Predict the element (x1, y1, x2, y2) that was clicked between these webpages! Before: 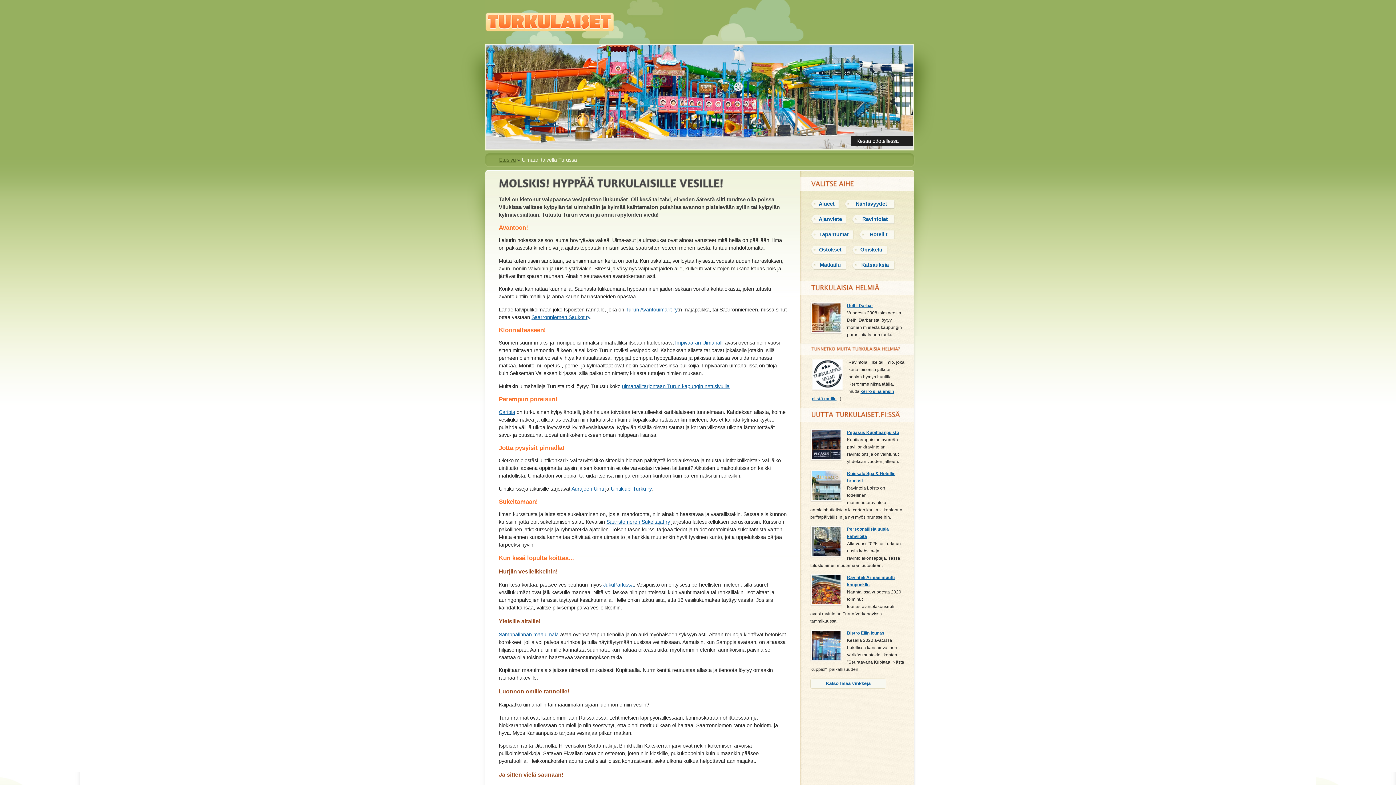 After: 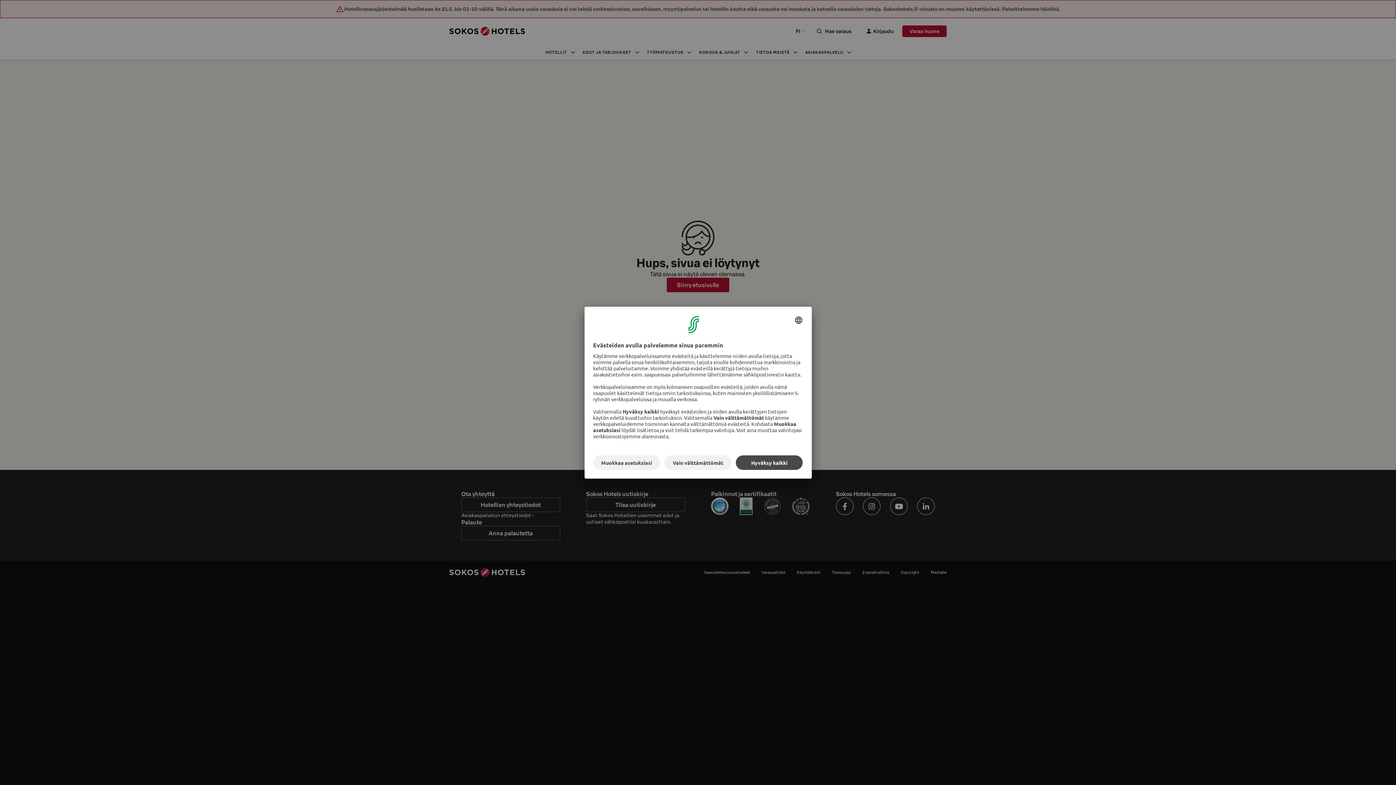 Action: bbox: (498, 409, 515, 415) label: Caribia